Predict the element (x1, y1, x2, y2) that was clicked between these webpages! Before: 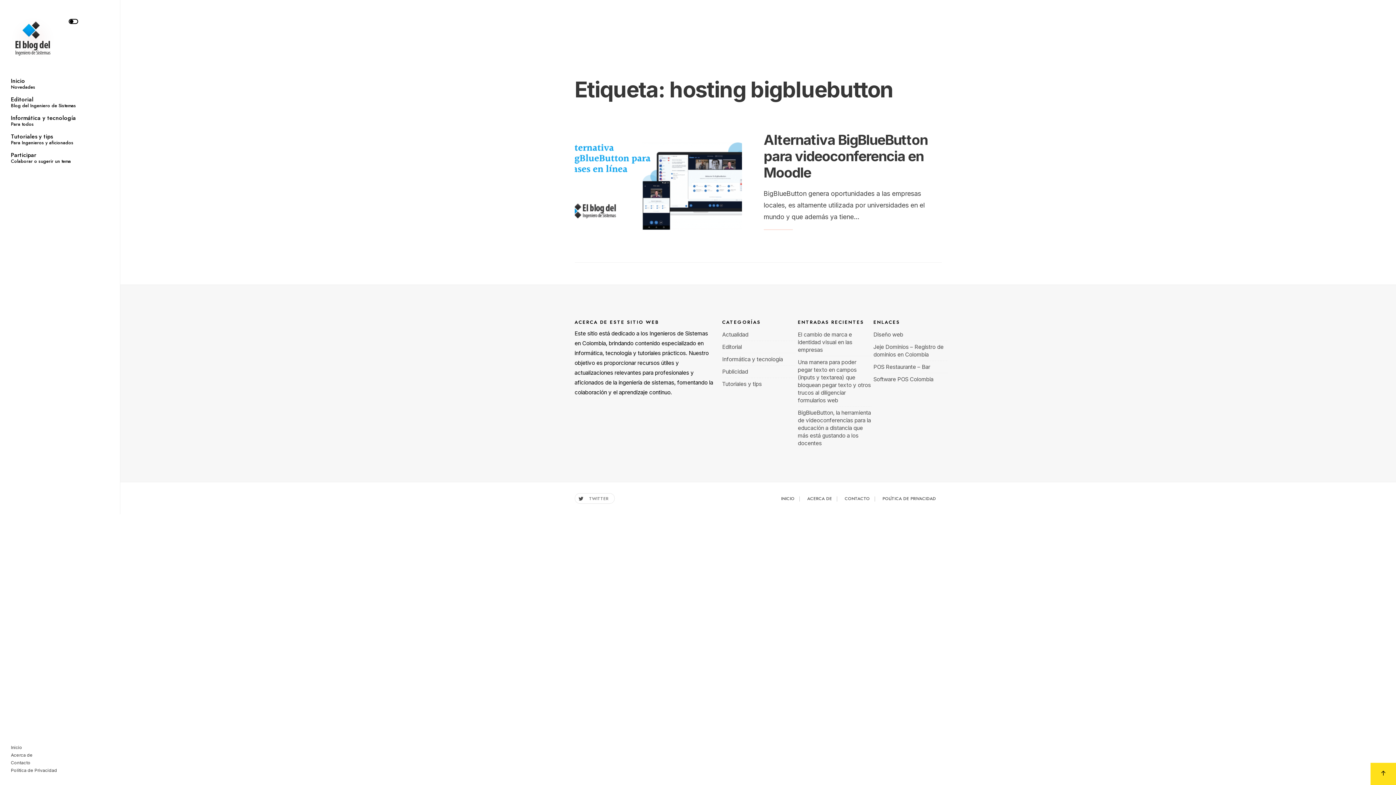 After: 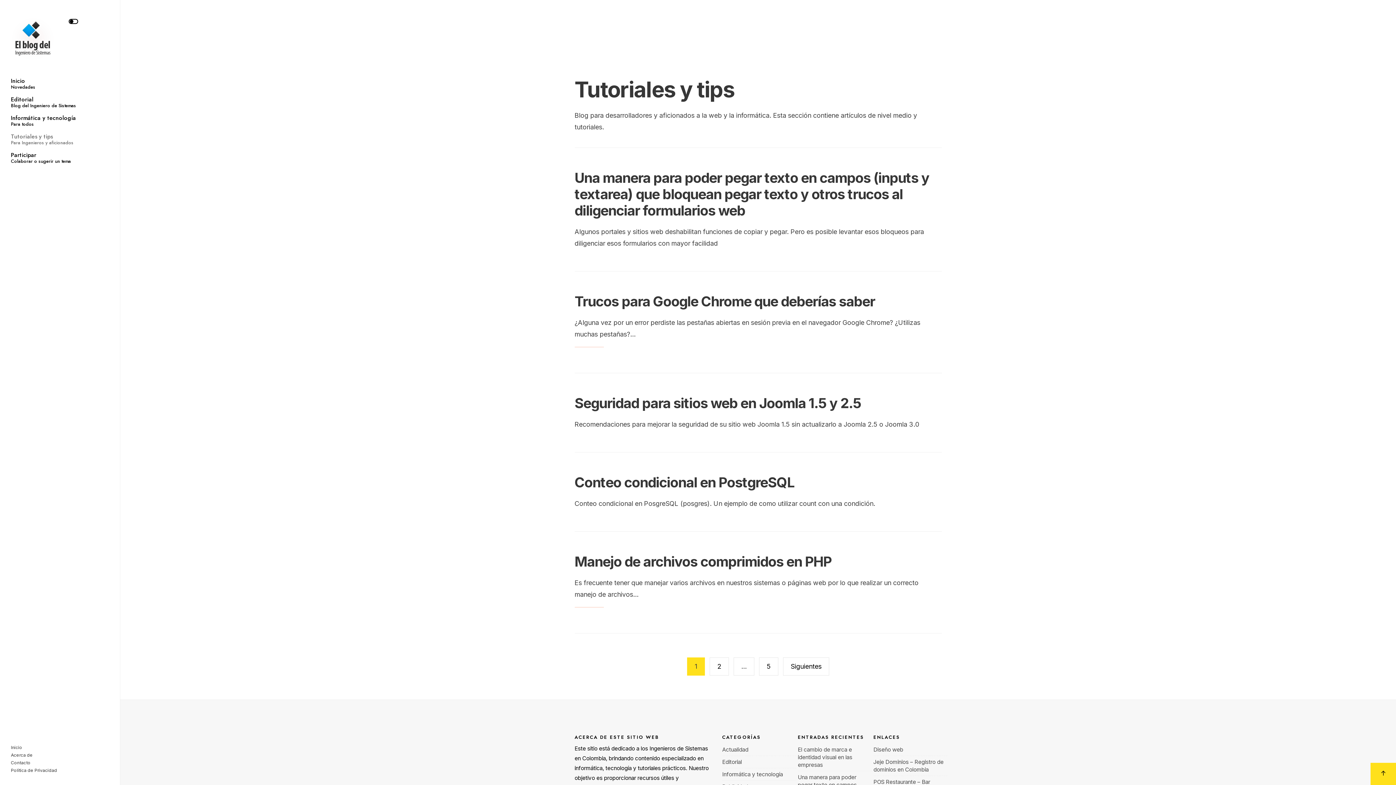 Action: label: Tutoriales y tips
Para Ingenieros y aficionados bbox: (10, 130, 109, 149)